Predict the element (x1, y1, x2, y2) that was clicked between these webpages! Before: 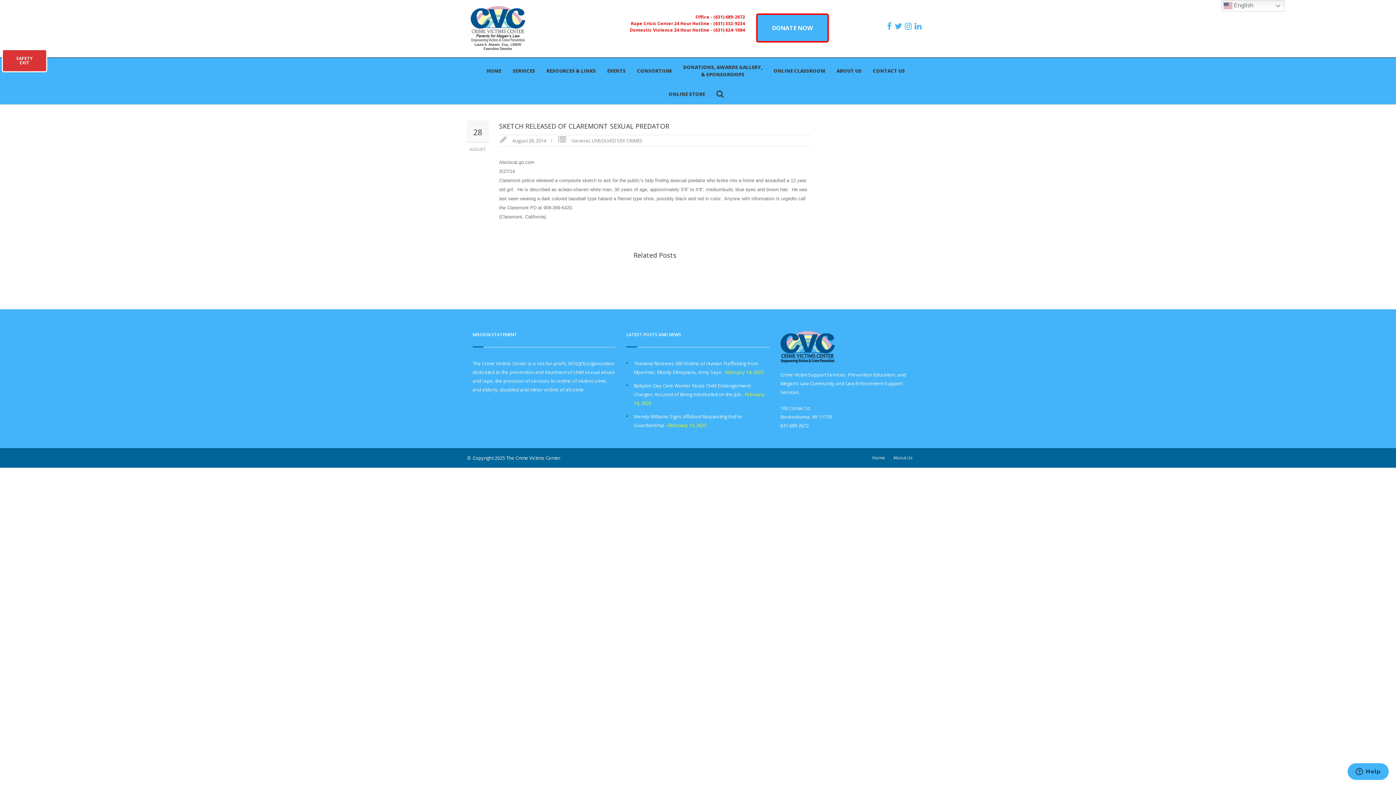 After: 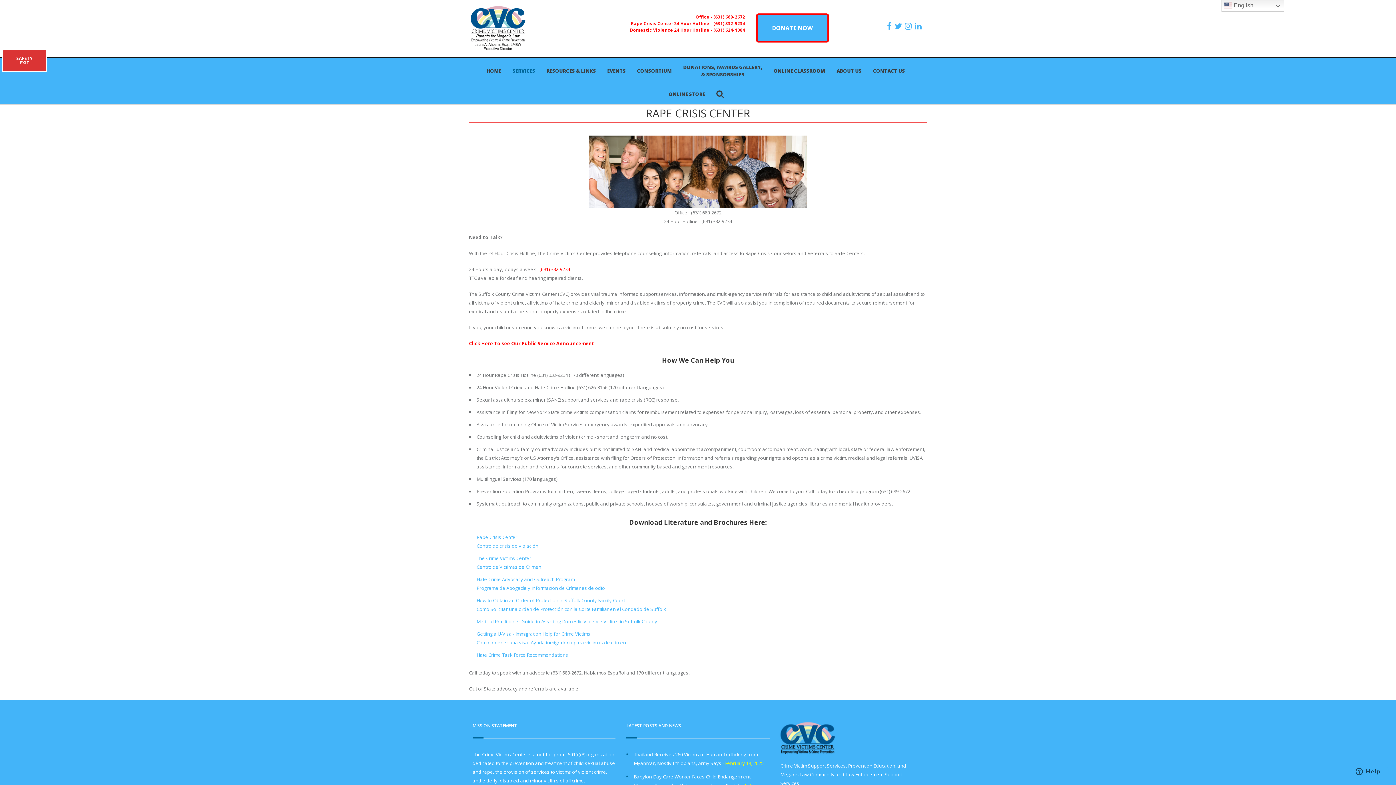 Action: bbox: (631, 20, 713, 26) label: Rape Crisis Center 24 Hour Hotline - 